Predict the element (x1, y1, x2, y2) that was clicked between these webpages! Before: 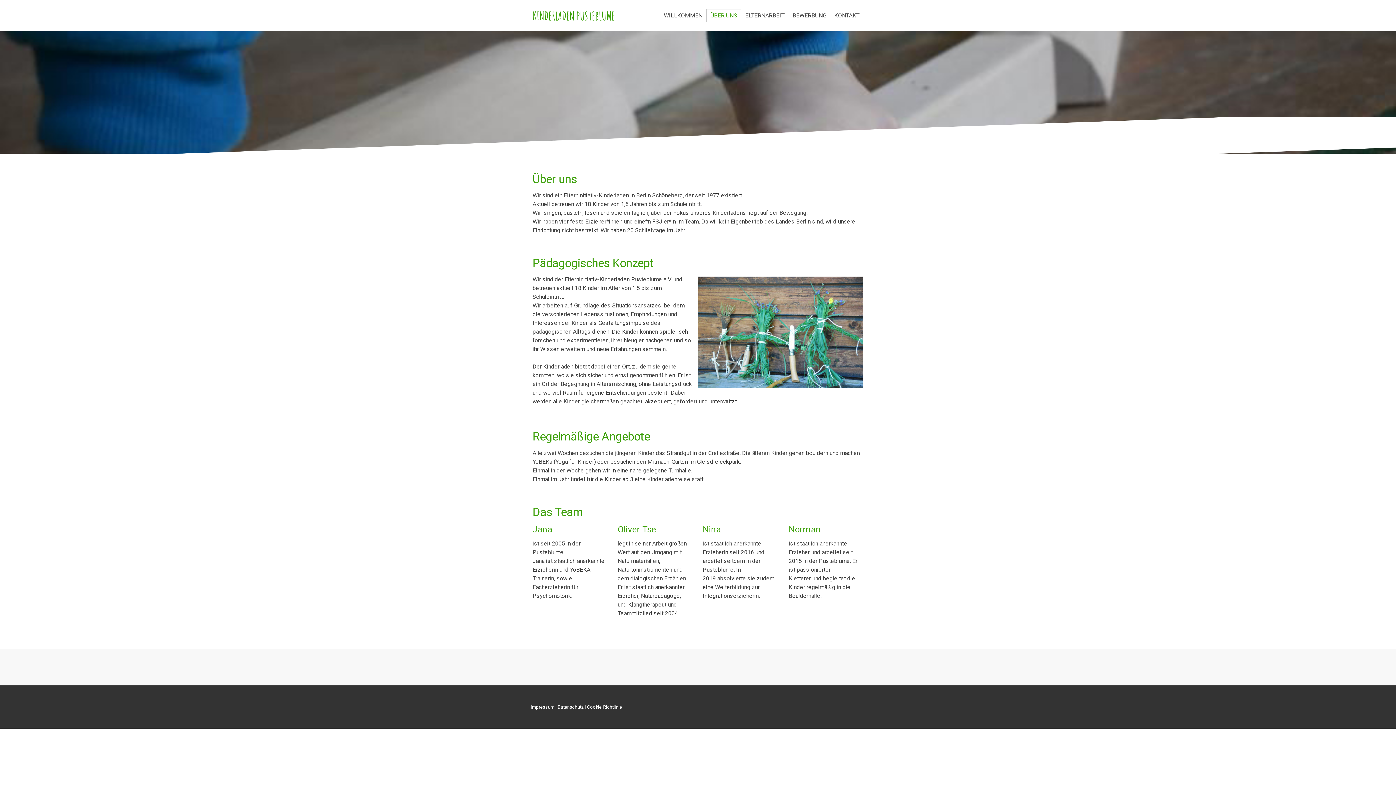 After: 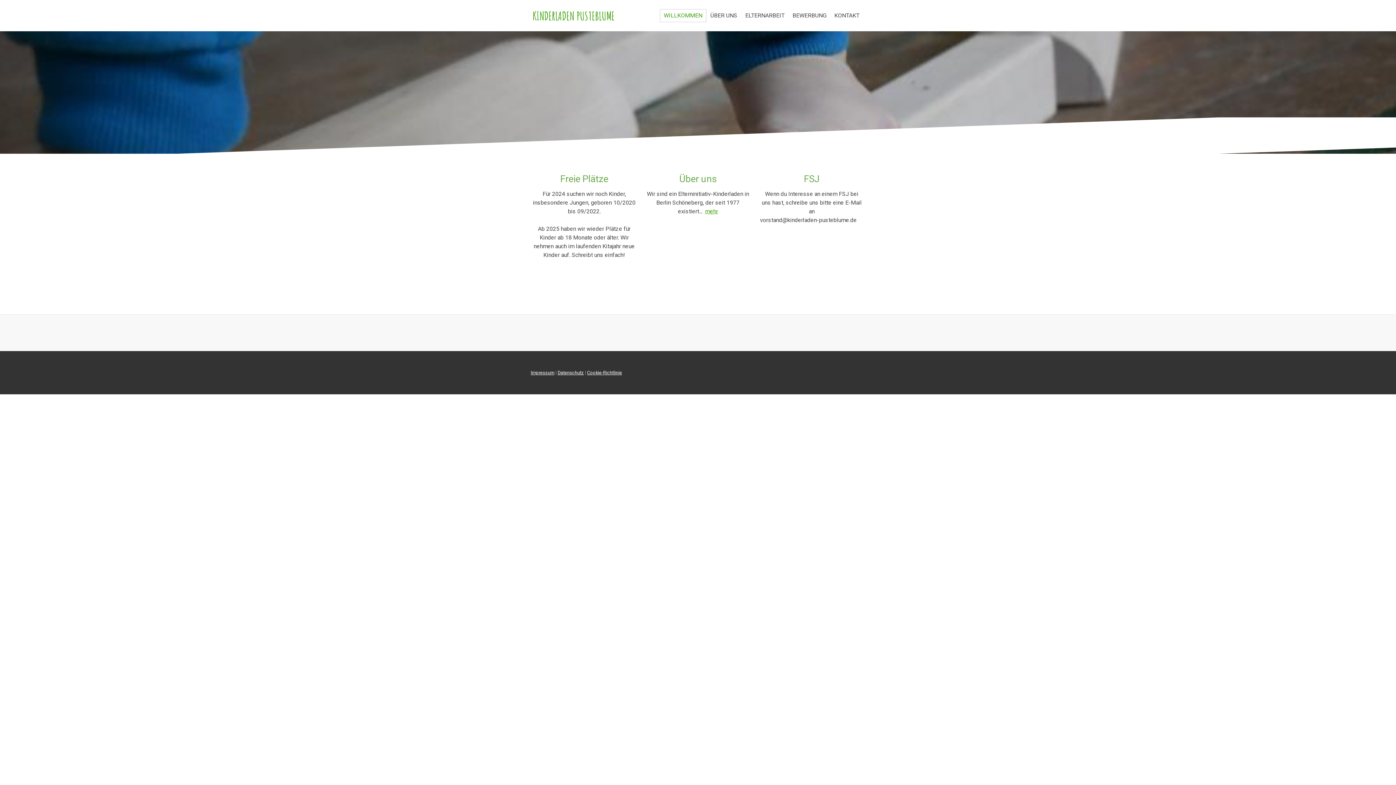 Action: bbox: (660, 9, 706, 22) label: WILLKOMMEN